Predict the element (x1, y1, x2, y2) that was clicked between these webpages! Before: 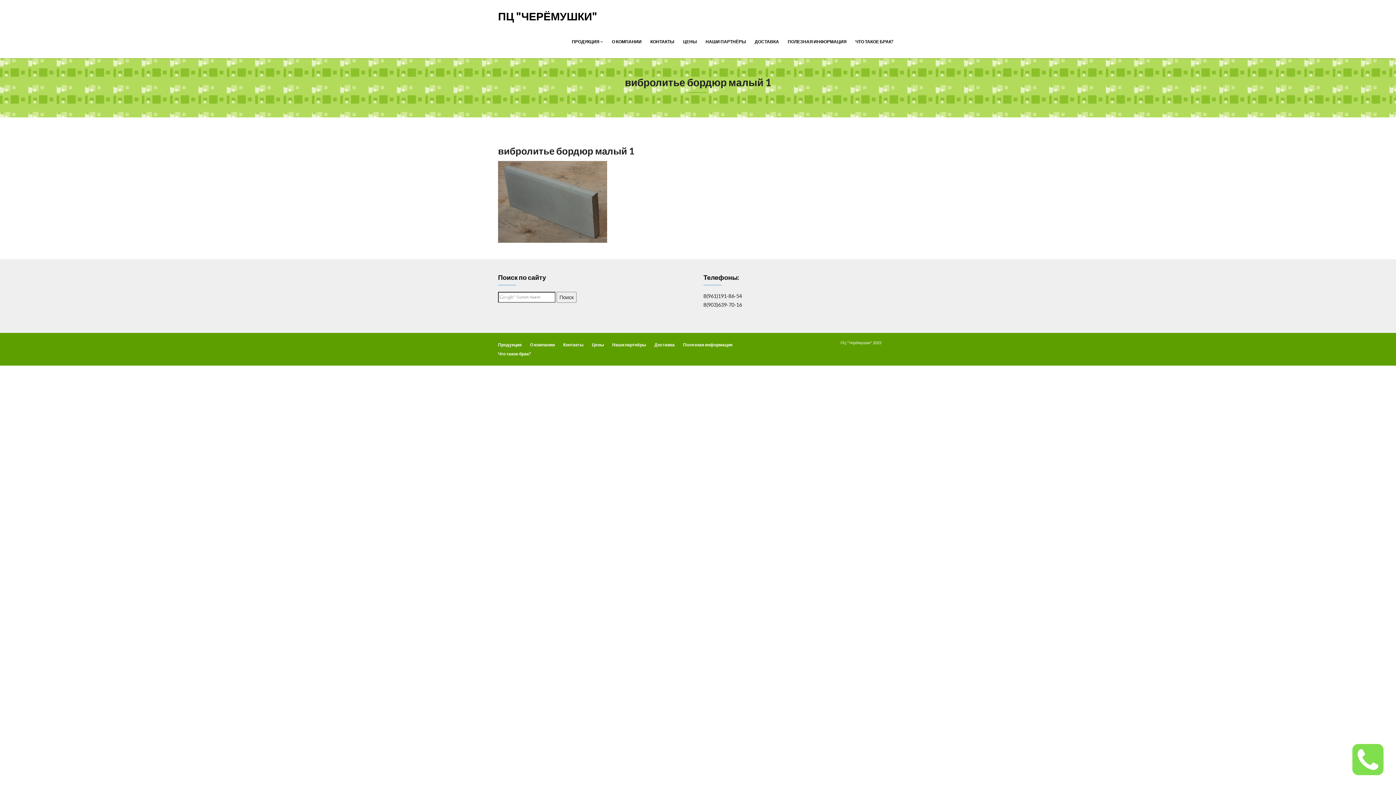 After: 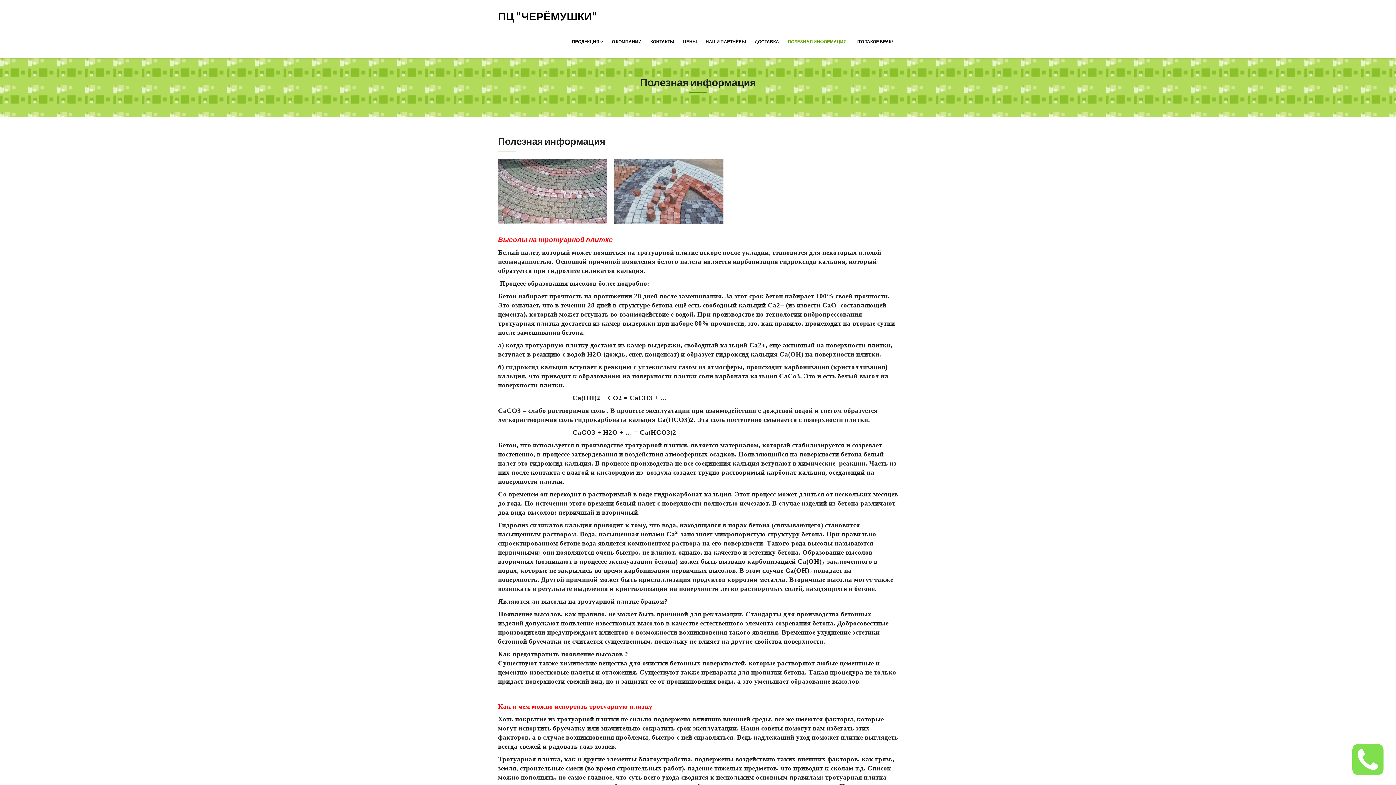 Action: label: ПОЛЕЗНАЯ ИНФОРМАЦИЯ bbox: (783, 25, 851, 58)